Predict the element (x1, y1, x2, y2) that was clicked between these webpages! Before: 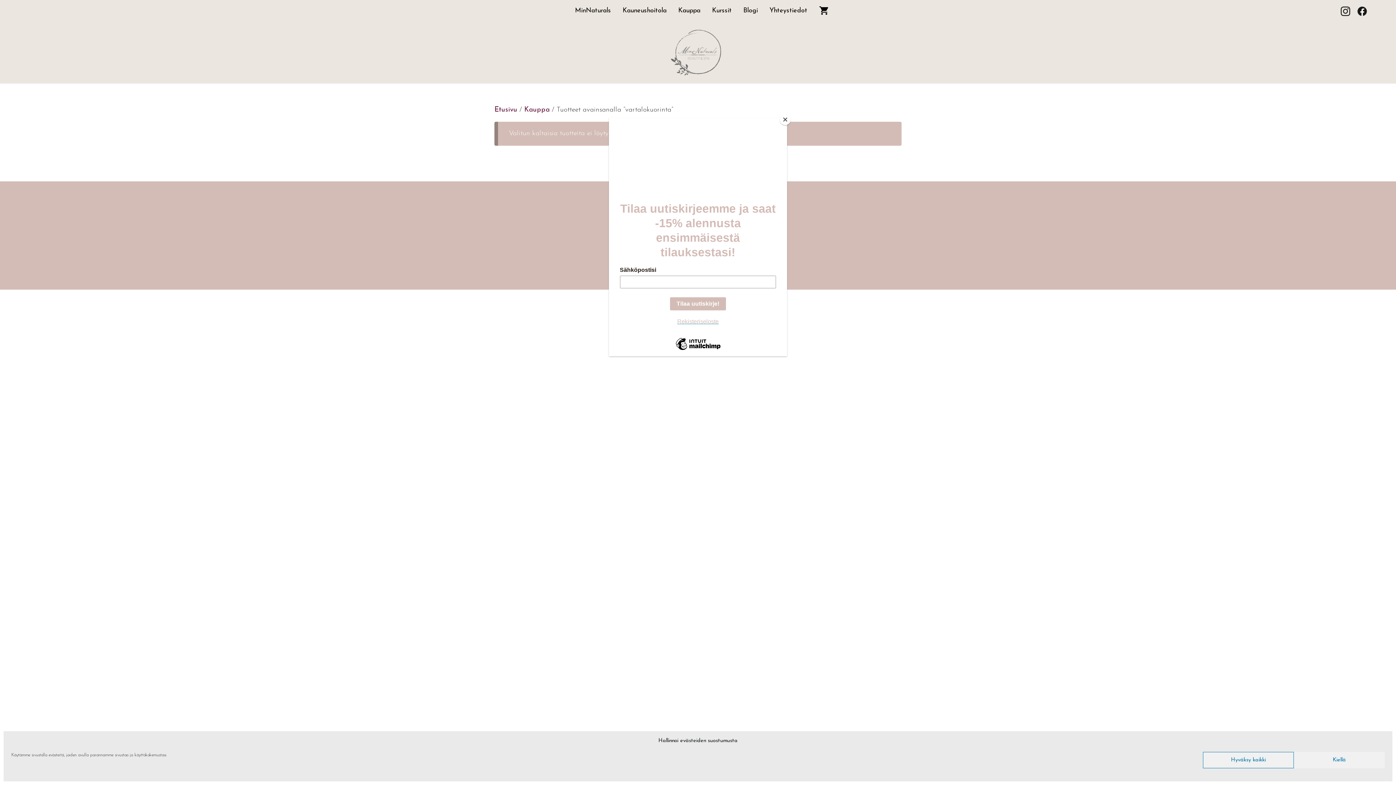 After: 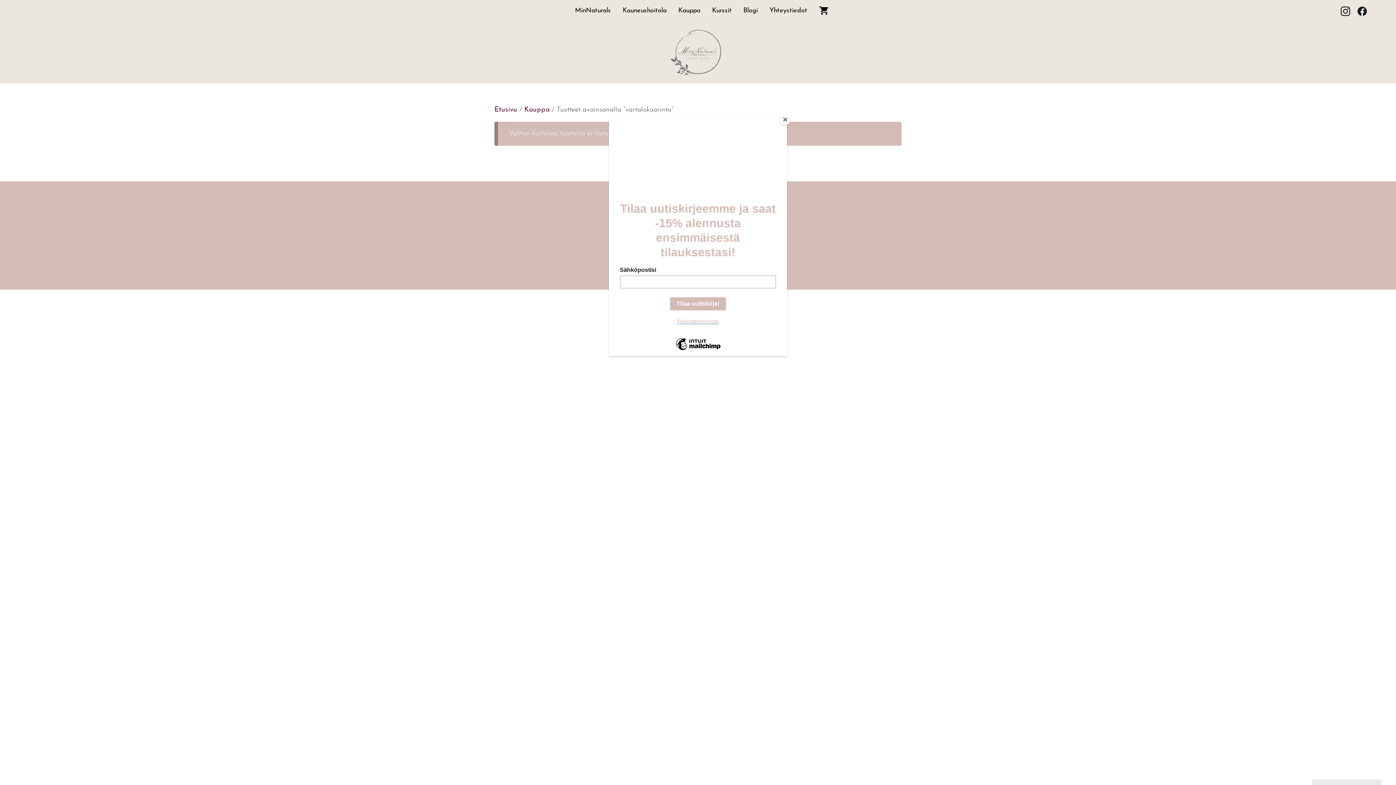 Action: label: Hyväksy kaikki bbox: (1203, 752, 1294, 768)